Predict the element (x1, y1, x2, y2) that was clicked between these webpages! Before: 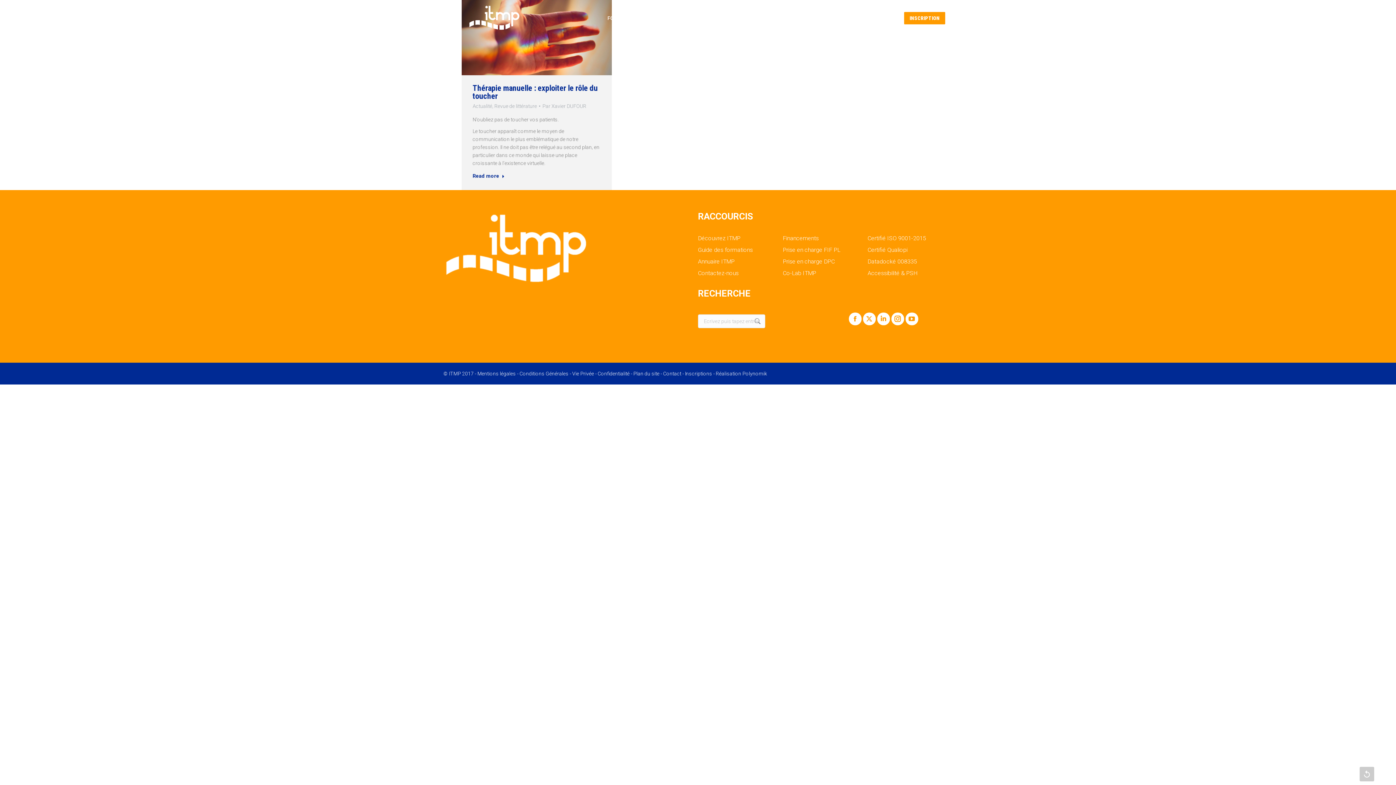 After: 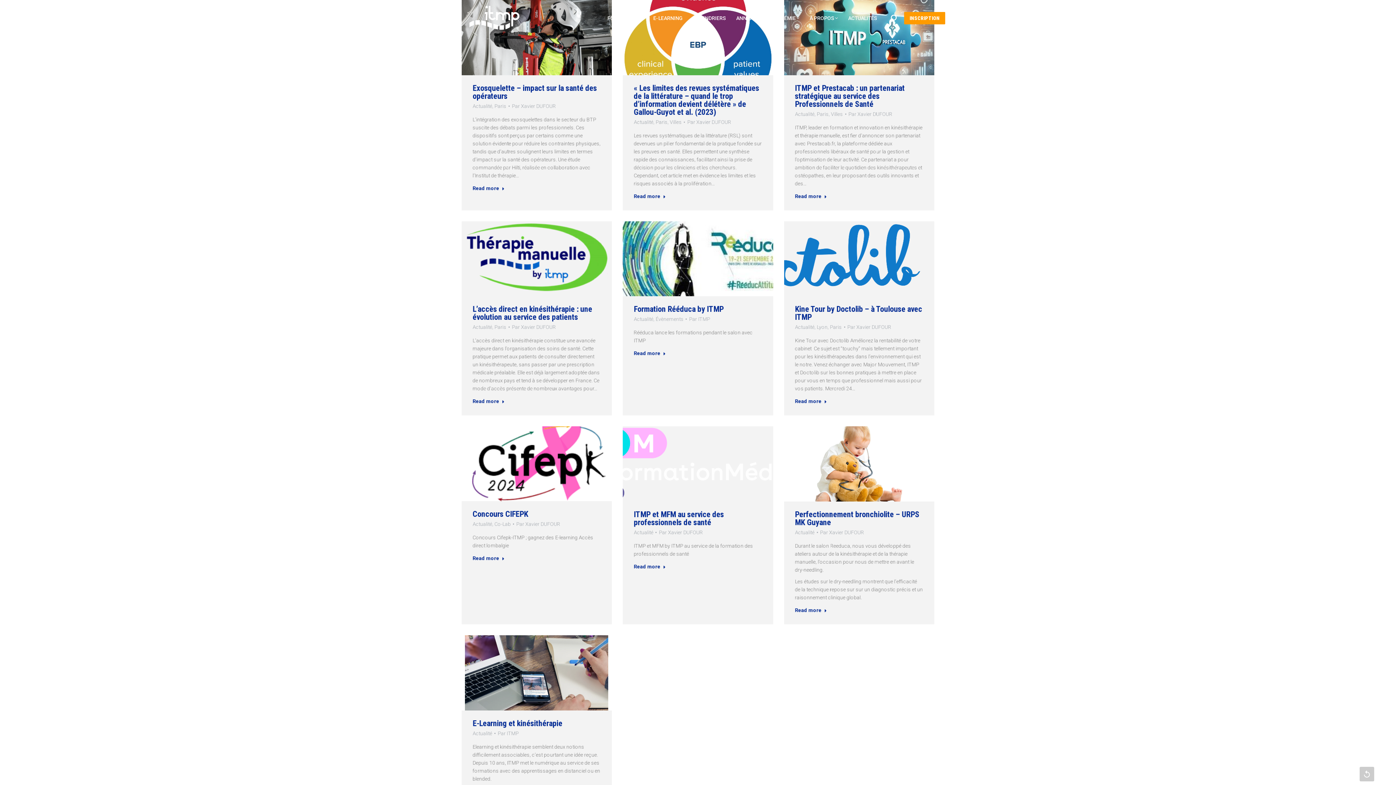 Action: label: Actualité bbox: (472, 102, 492, 110)